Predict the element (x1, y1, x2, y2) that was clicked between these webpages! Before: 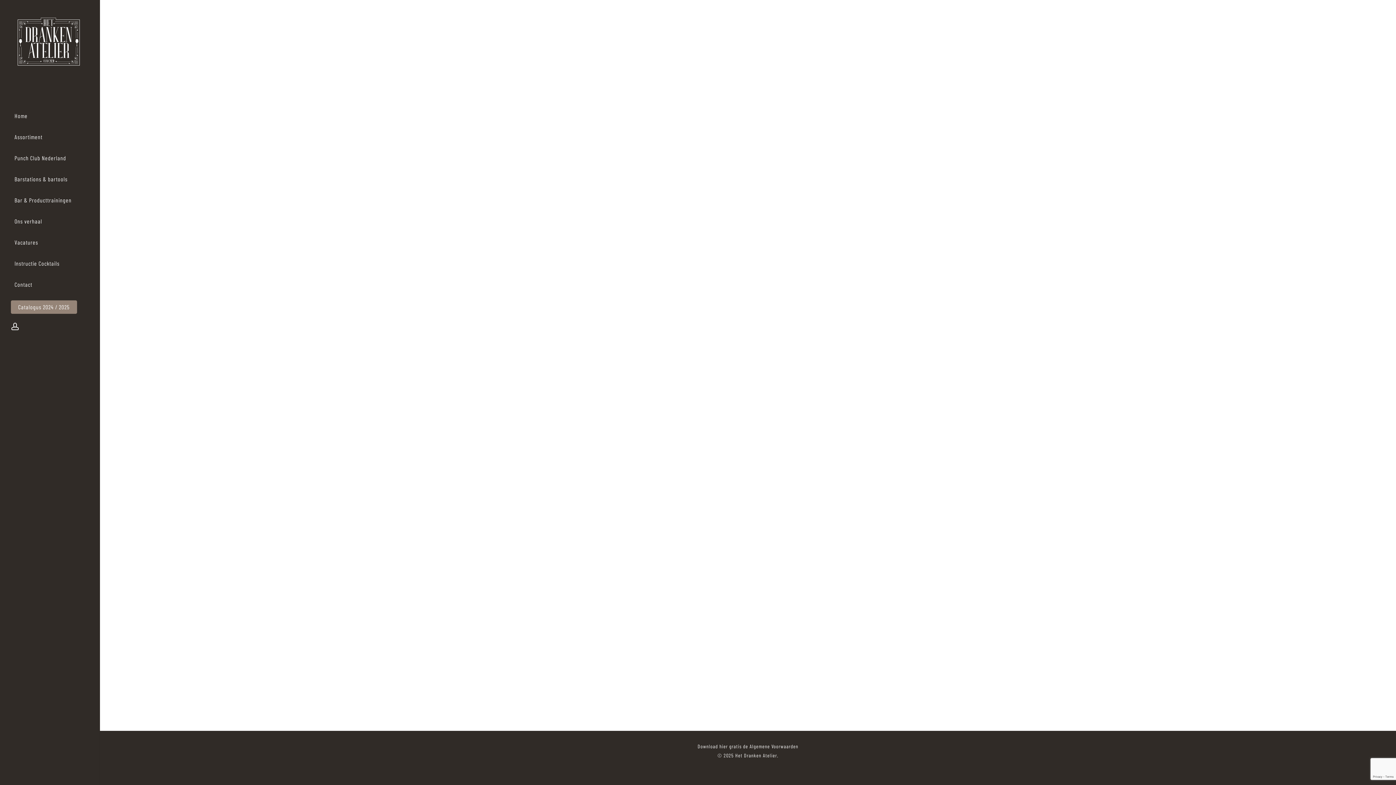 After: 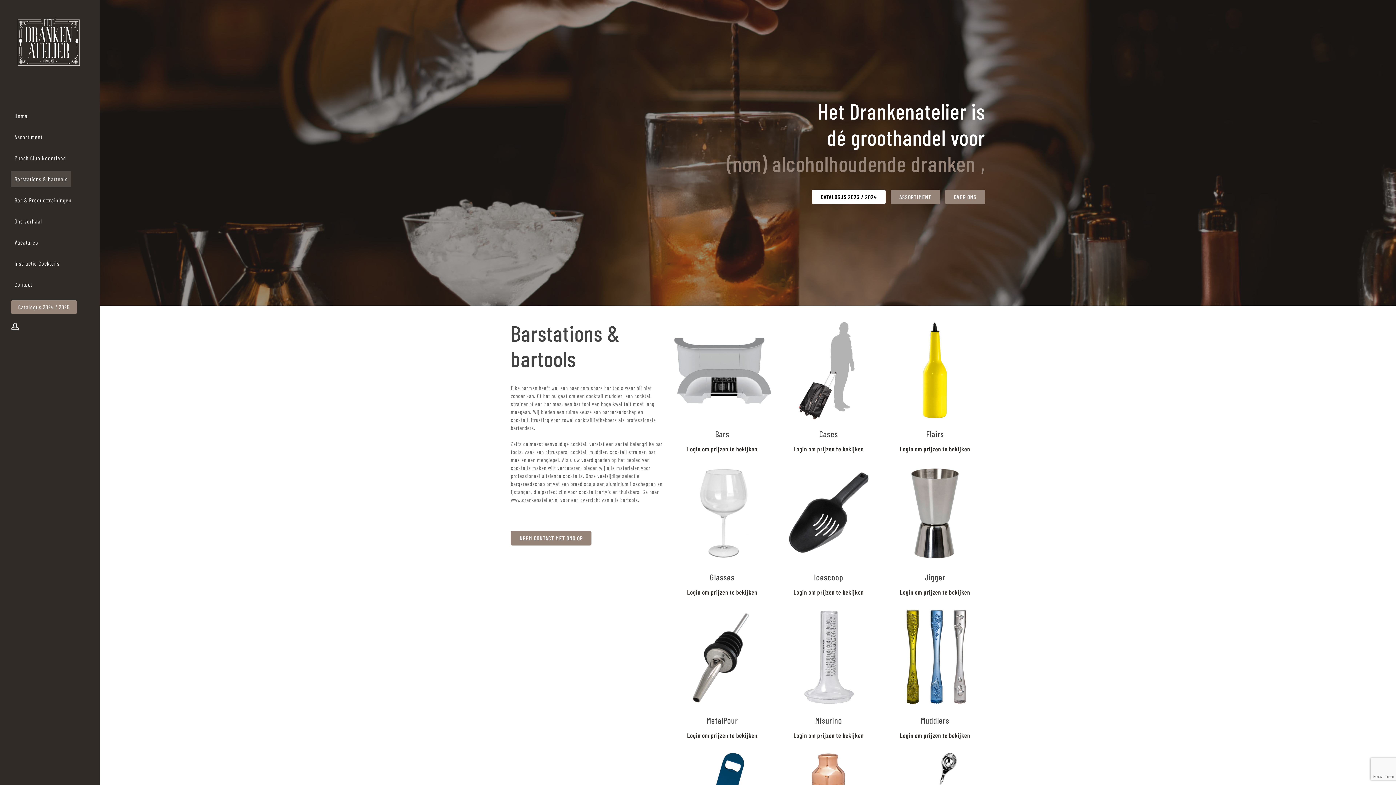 Action: label: Barstations & bartools bbox: (10, 168, 71, 189)